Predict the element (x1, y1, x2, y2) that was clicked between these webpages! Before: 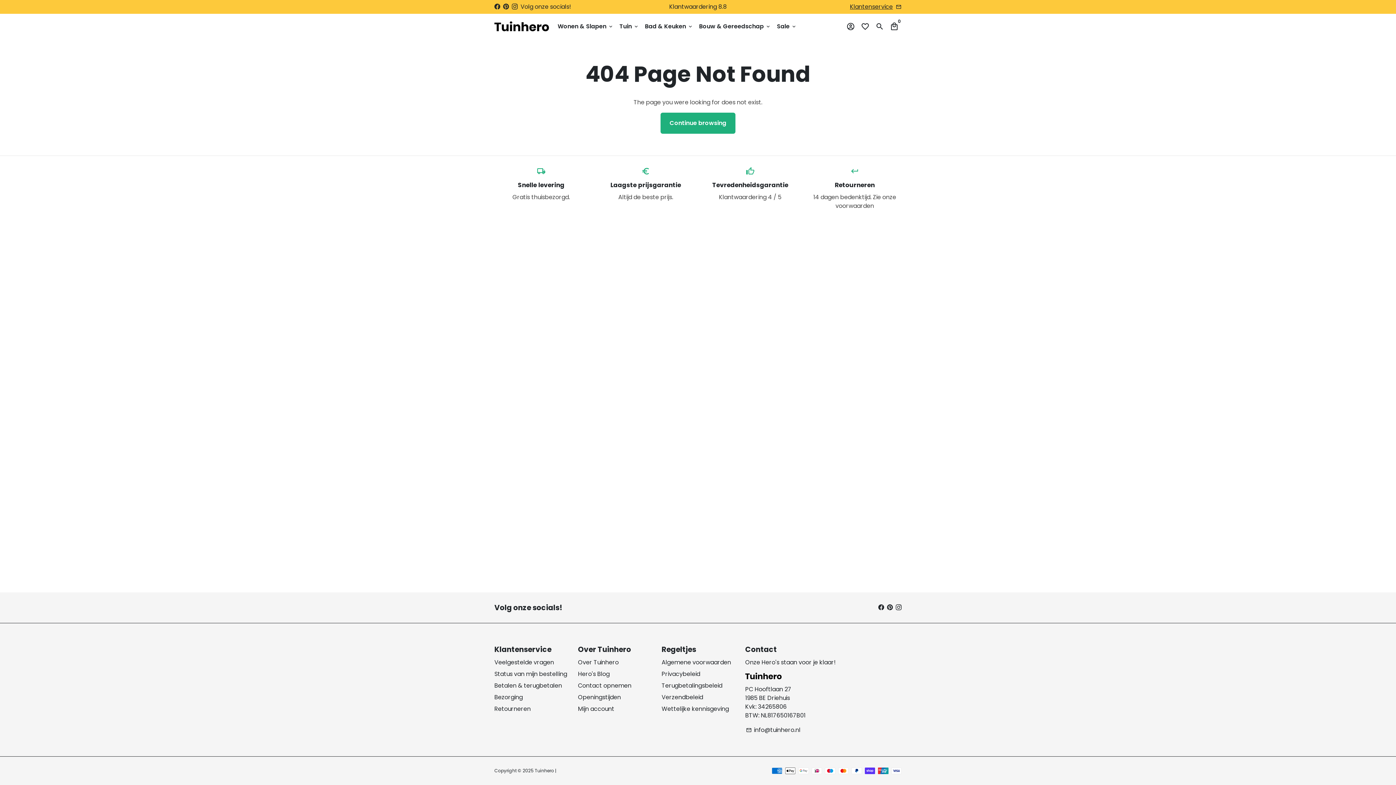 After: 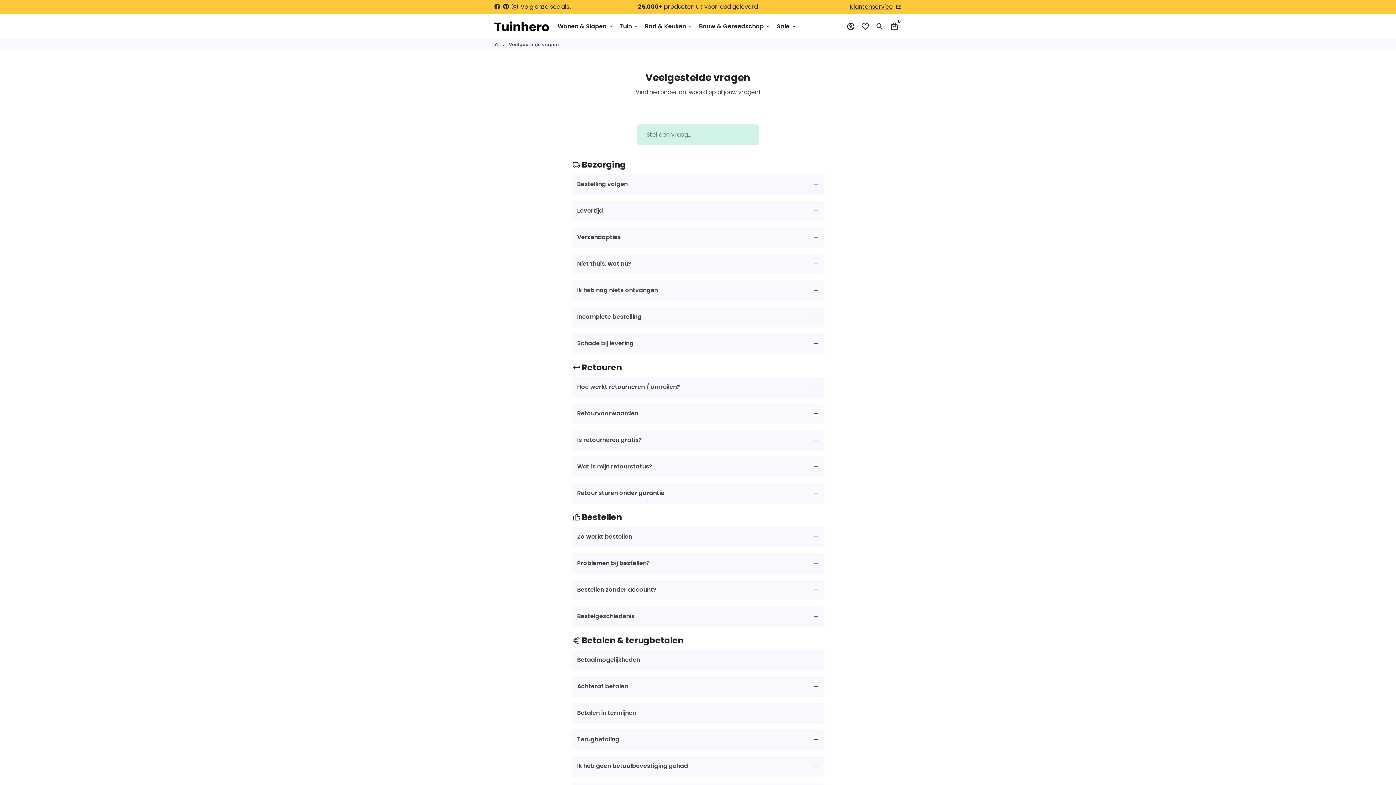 Action: bbox: (494, 693, 522, 702) label: Bezorging